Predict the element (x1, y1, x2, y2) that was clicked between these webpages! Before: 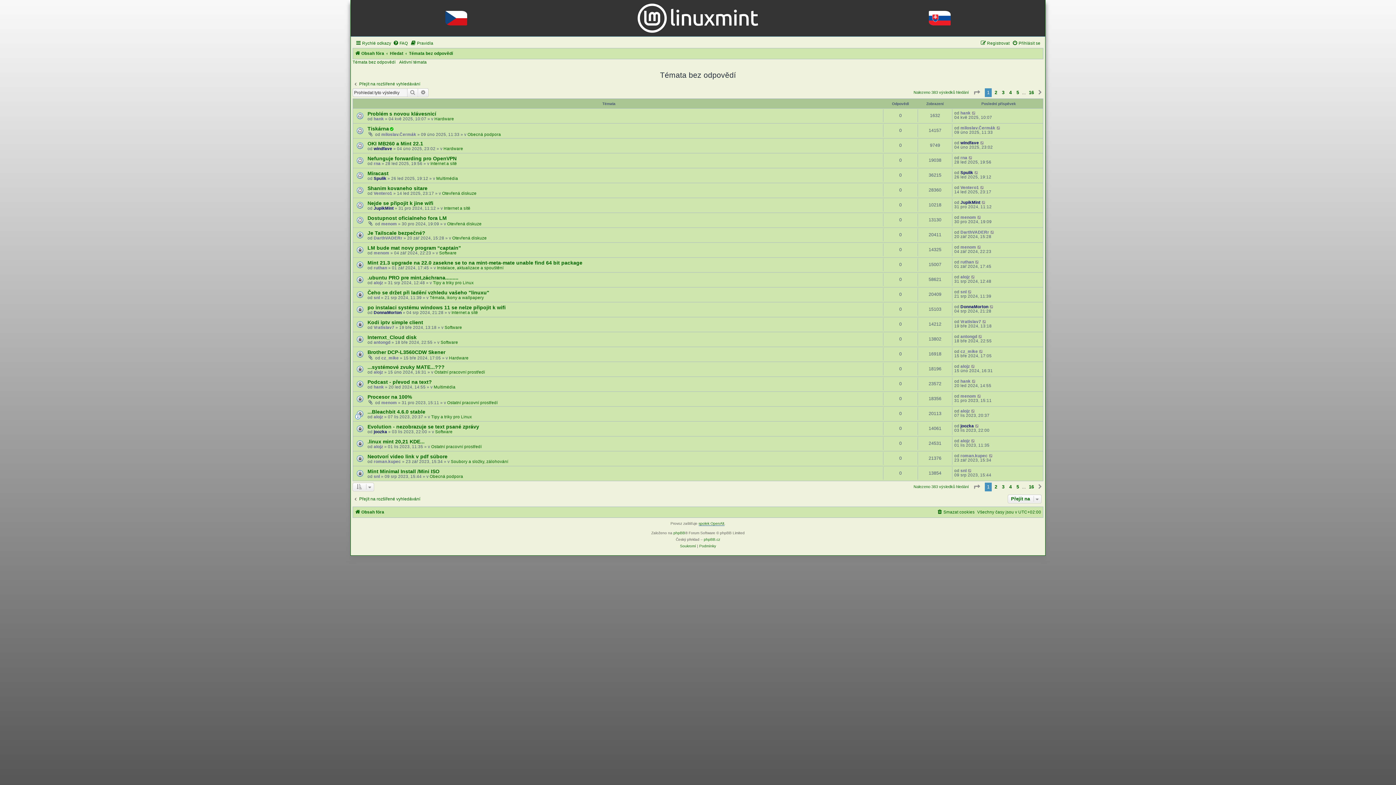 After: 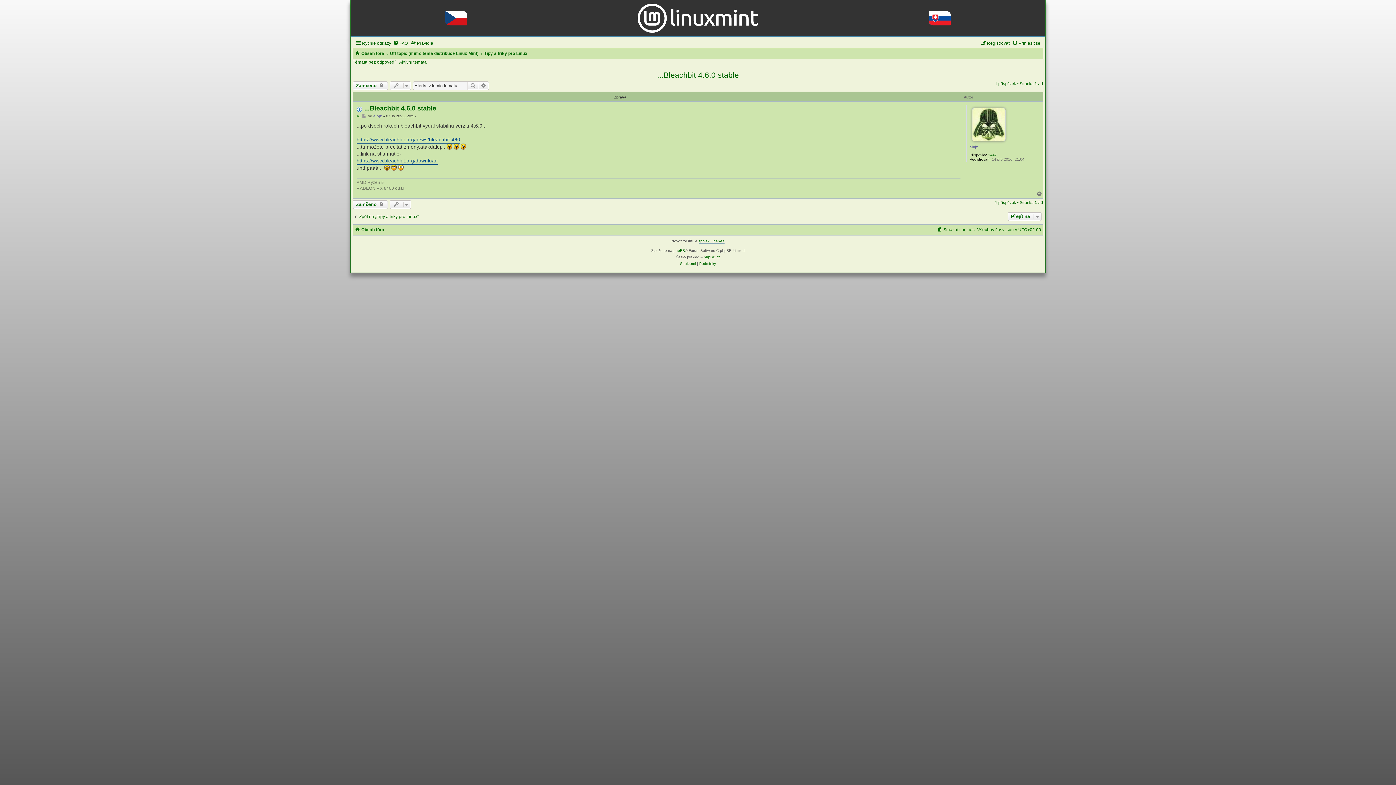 Action: label: ...Bleachbit 4.6.0 stable bbox: (367, 409, 425, 415)